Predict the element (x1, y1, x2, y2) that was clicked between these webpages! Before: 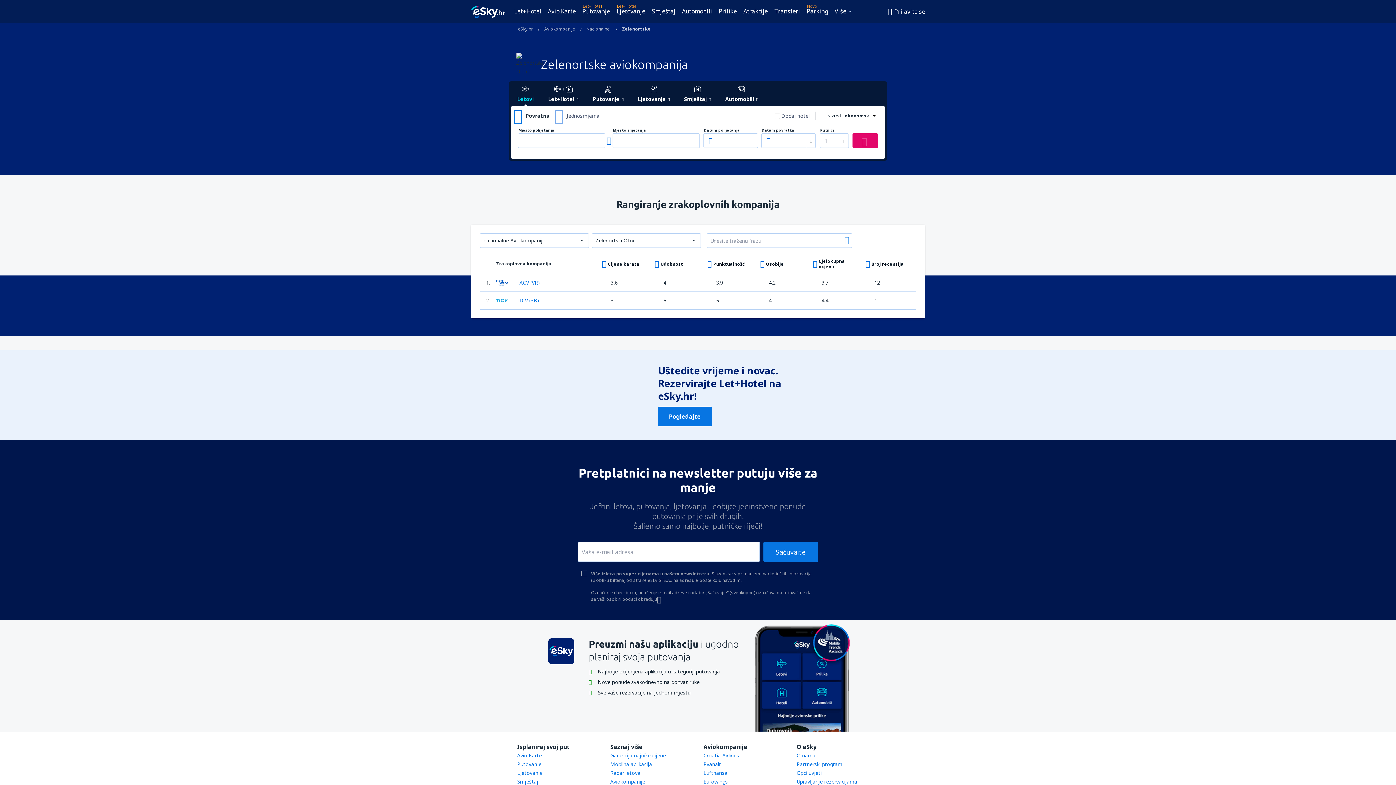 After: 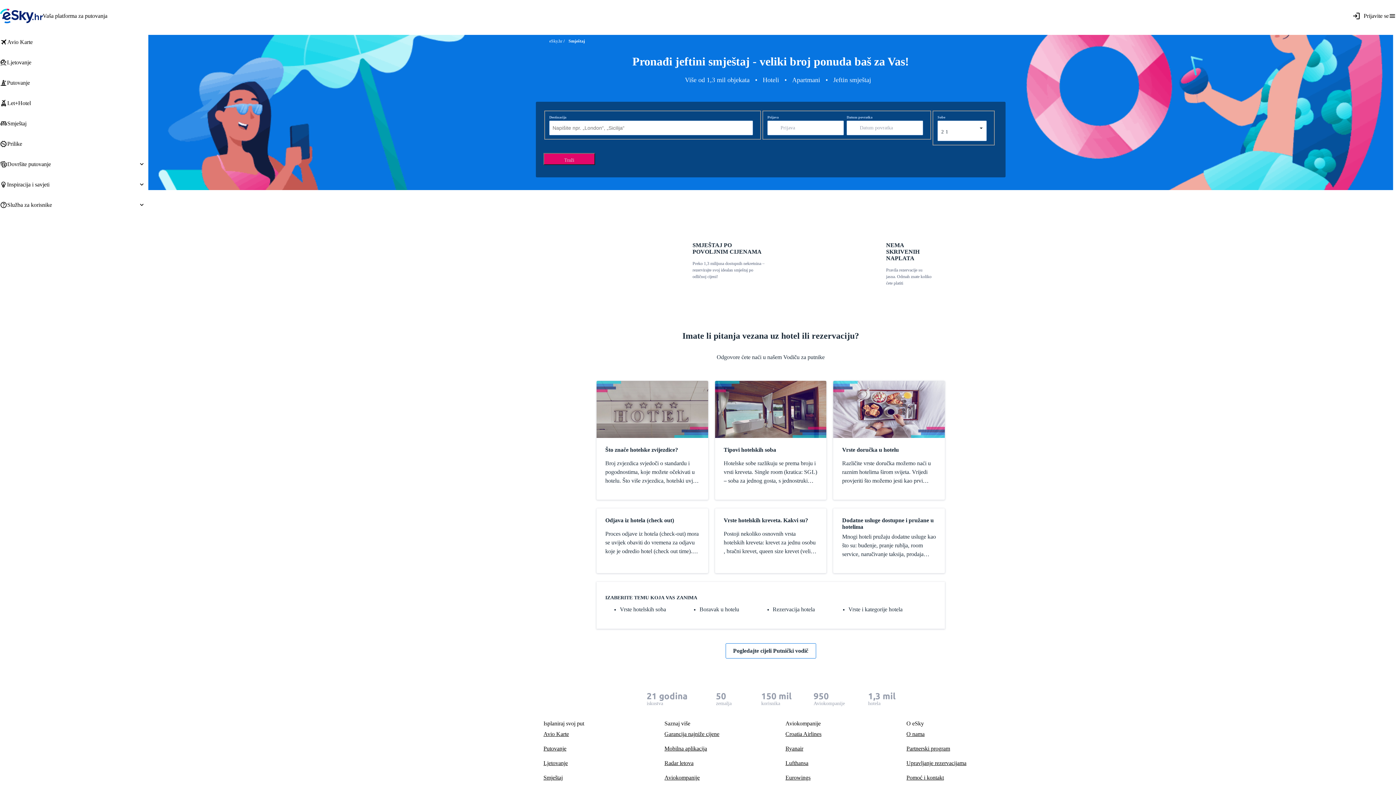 Action: label: Smještaj bbox: (517, 778, 538, 785)